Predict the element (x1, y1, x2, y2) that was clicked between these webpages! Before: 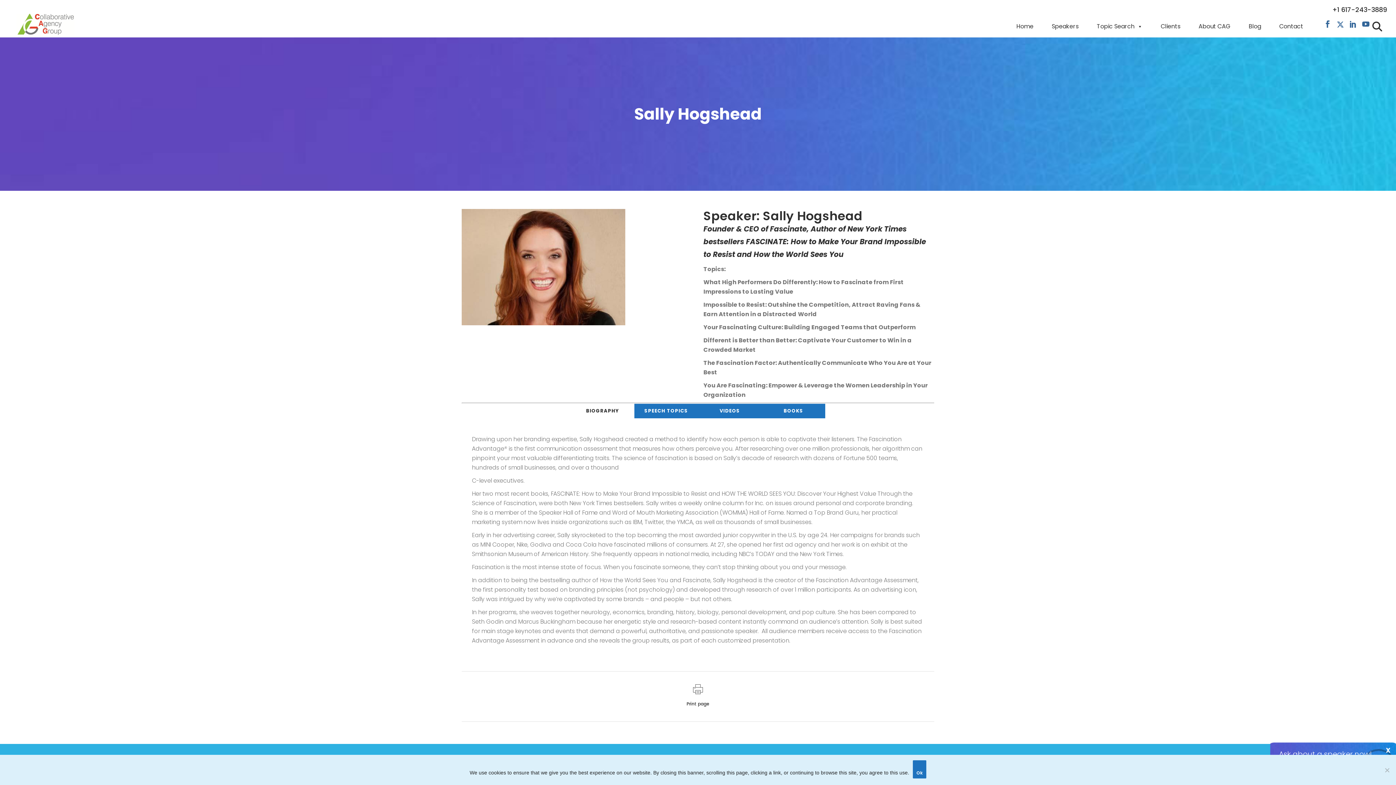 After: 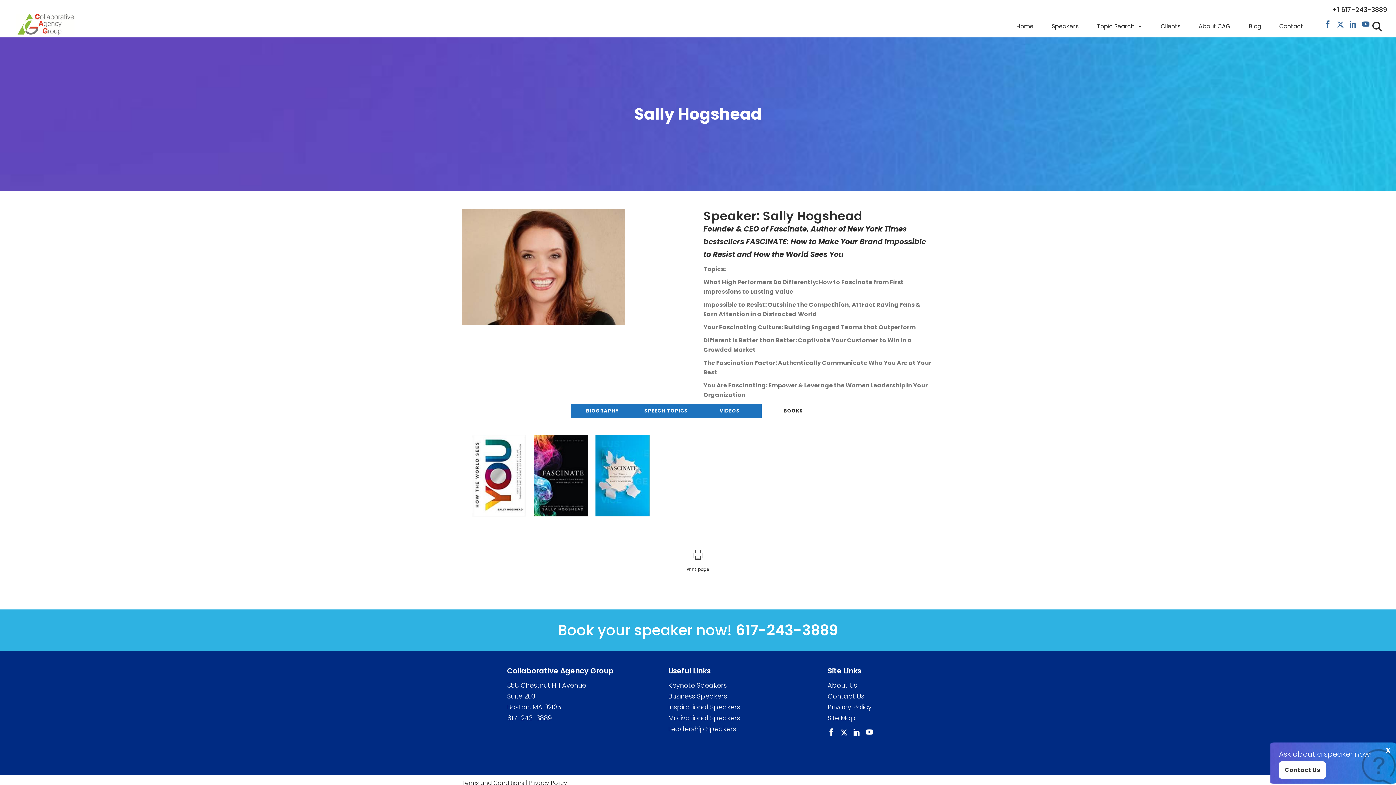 Action: label: BOOKS bbox: (761, 404, 825, 418)